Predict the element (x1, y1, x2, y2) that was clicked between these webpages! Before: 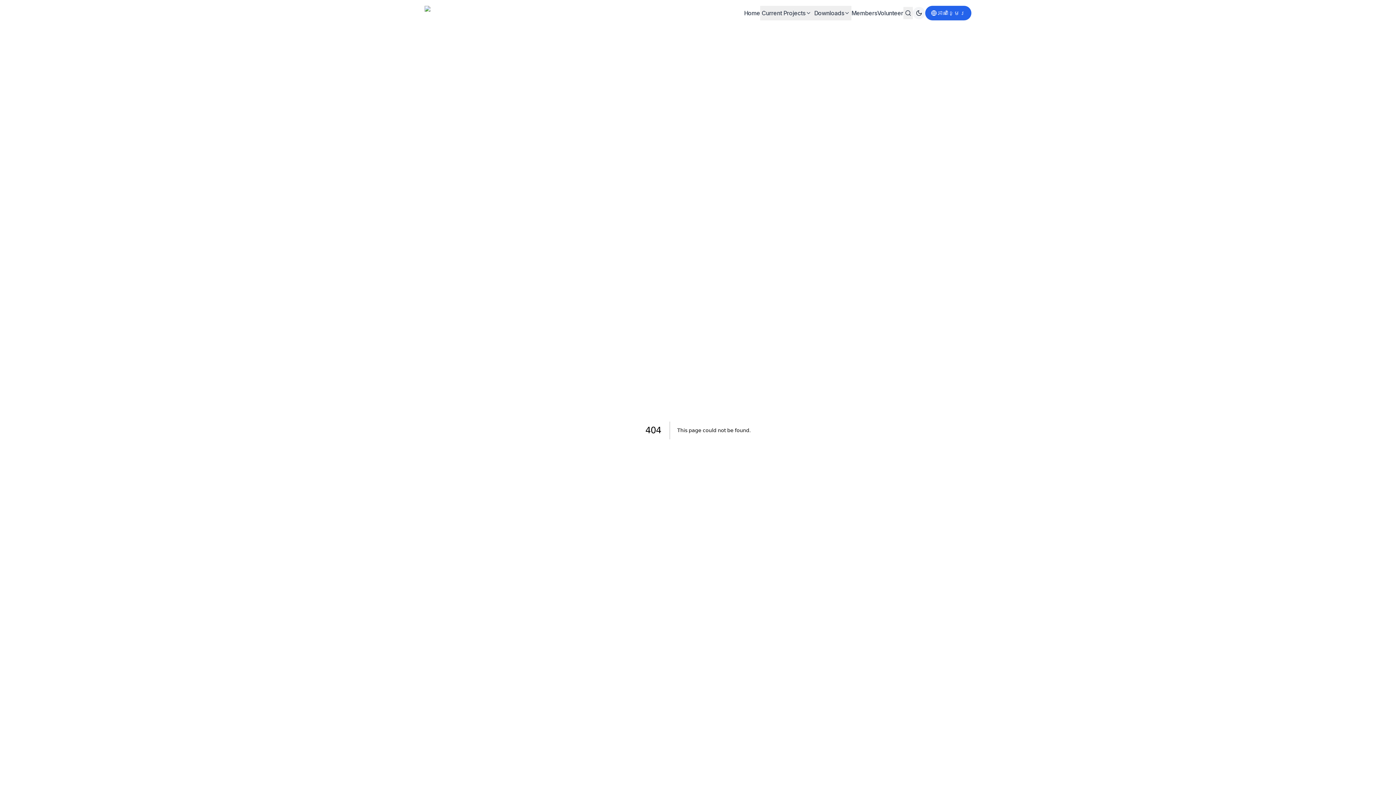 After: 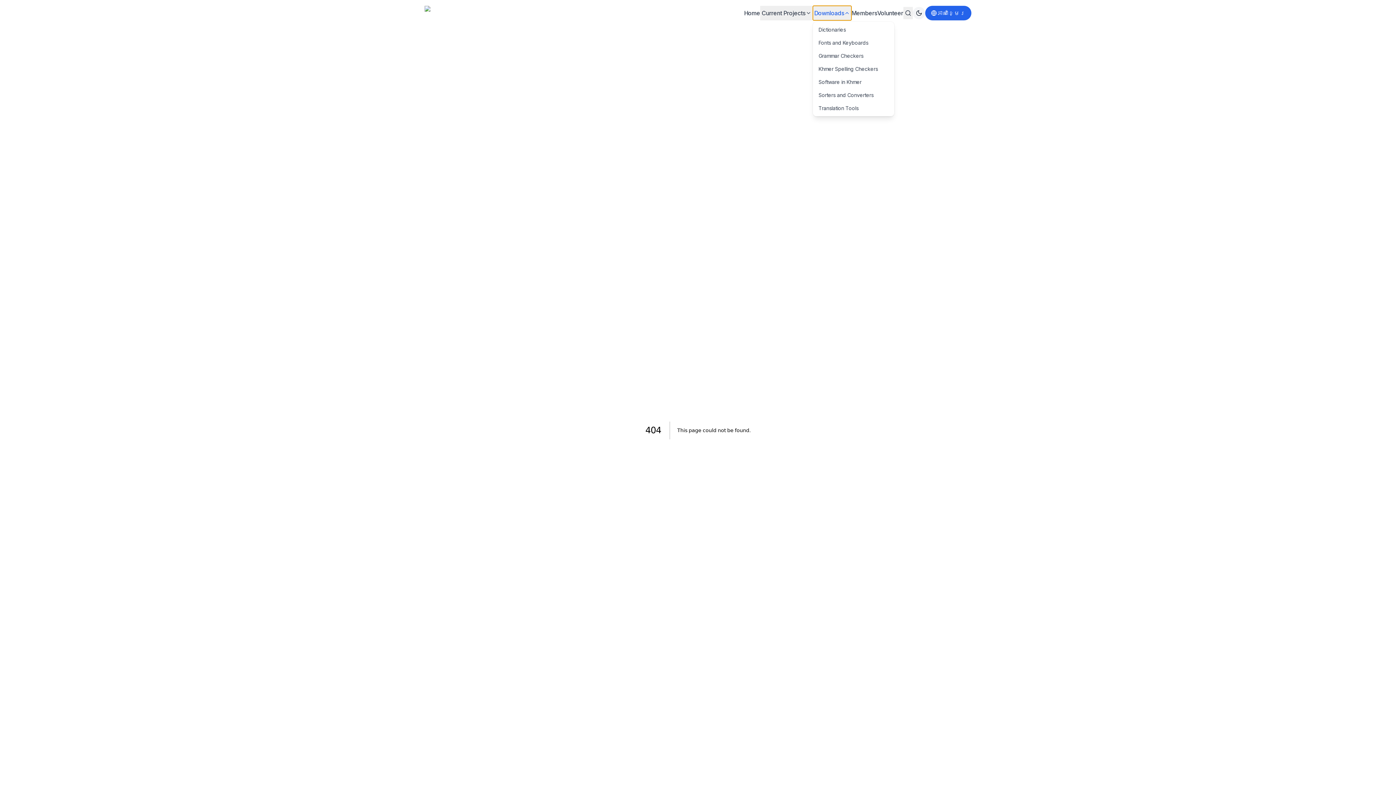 Action: bbox: (812, 5, 851, 20) label: Downloads